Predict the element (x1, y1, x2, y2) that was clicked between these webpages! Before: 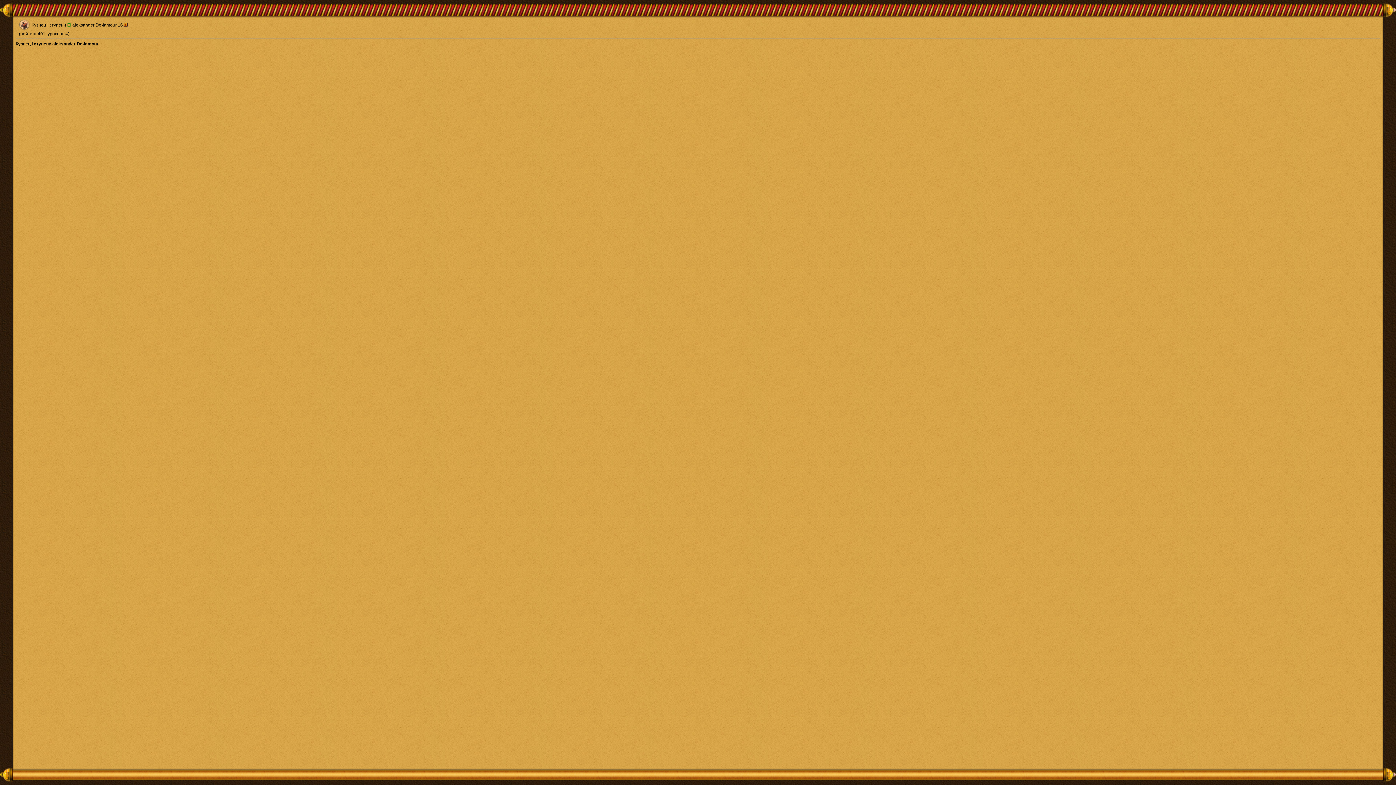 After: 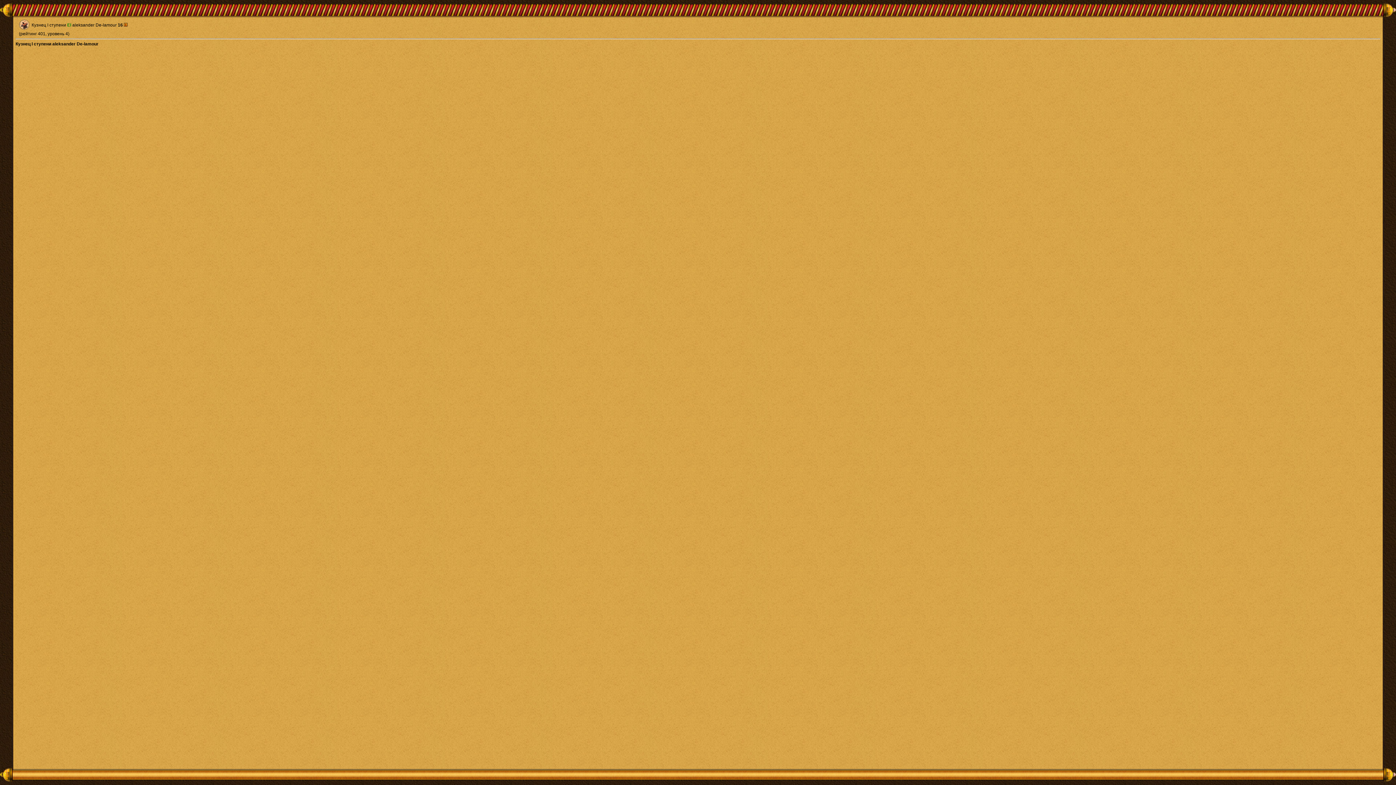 Action: bbox: (124, 22, 127, 27)